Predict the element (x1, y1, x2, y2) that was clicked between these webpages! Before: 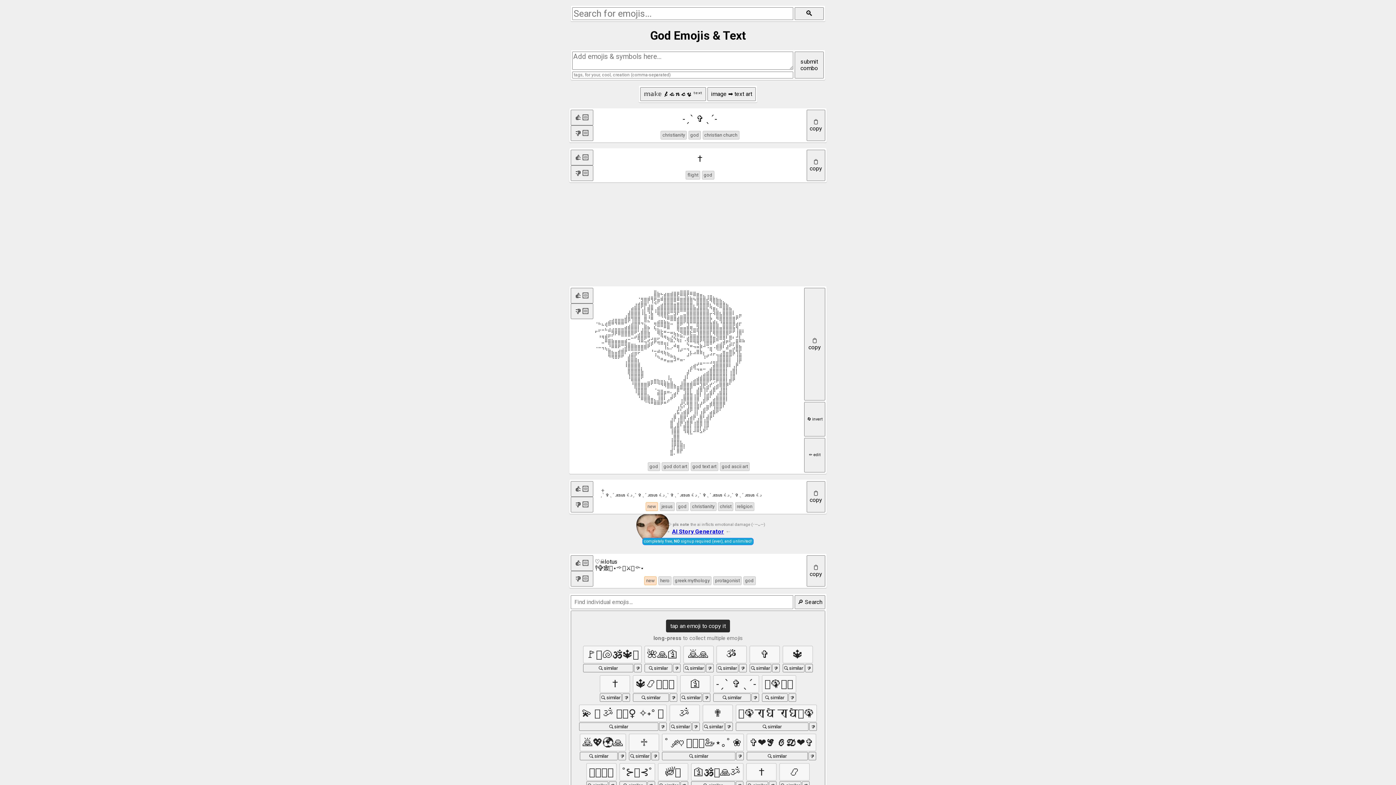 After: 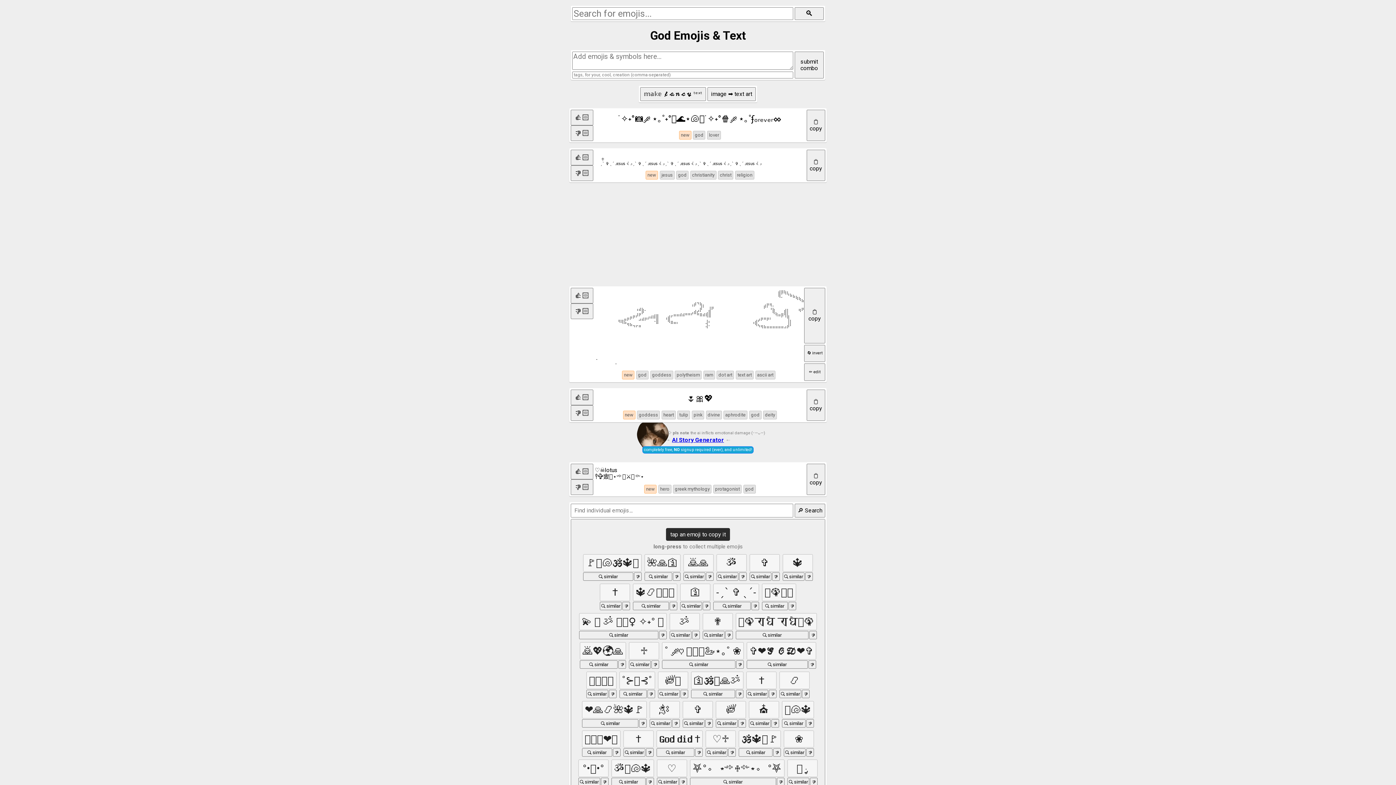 Action: bbox: (644, 576, 656, 585) label: new